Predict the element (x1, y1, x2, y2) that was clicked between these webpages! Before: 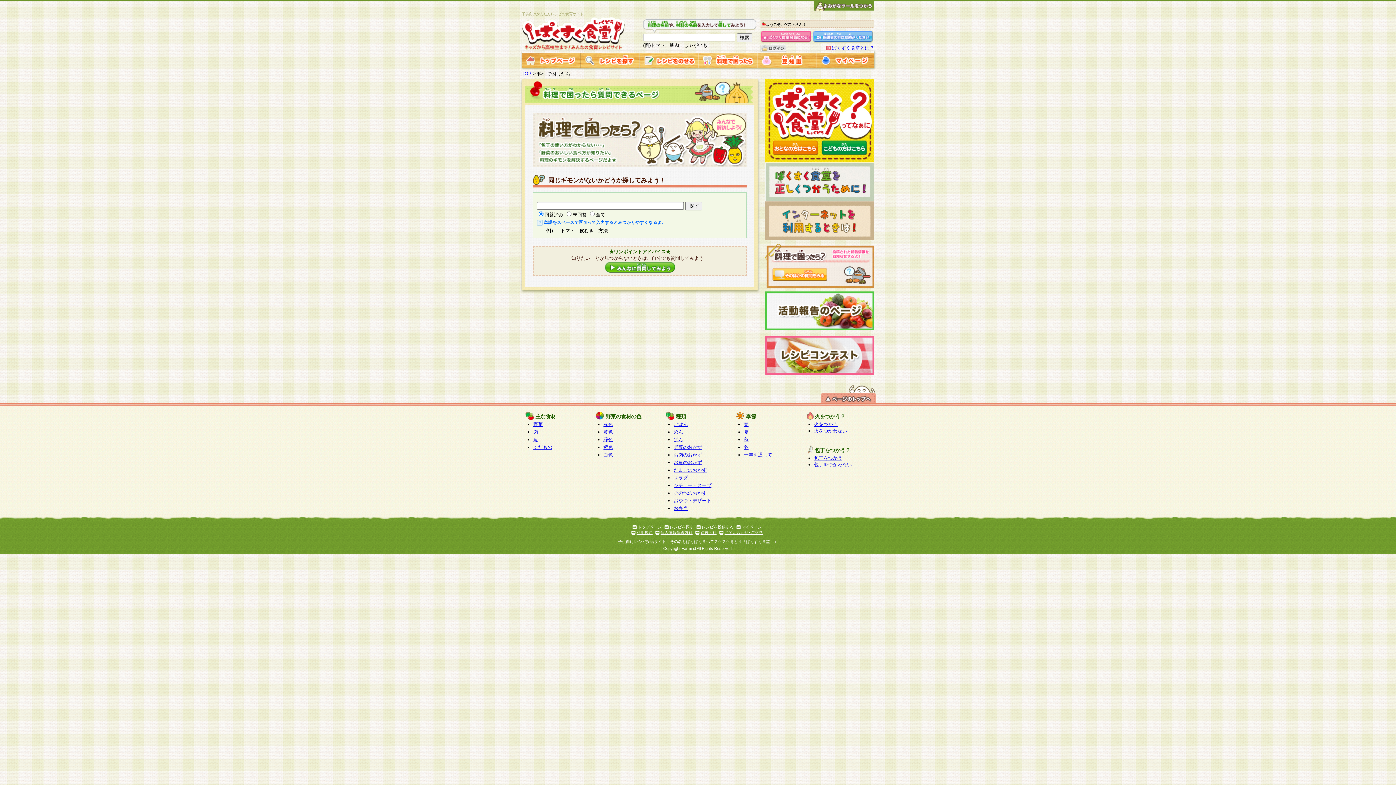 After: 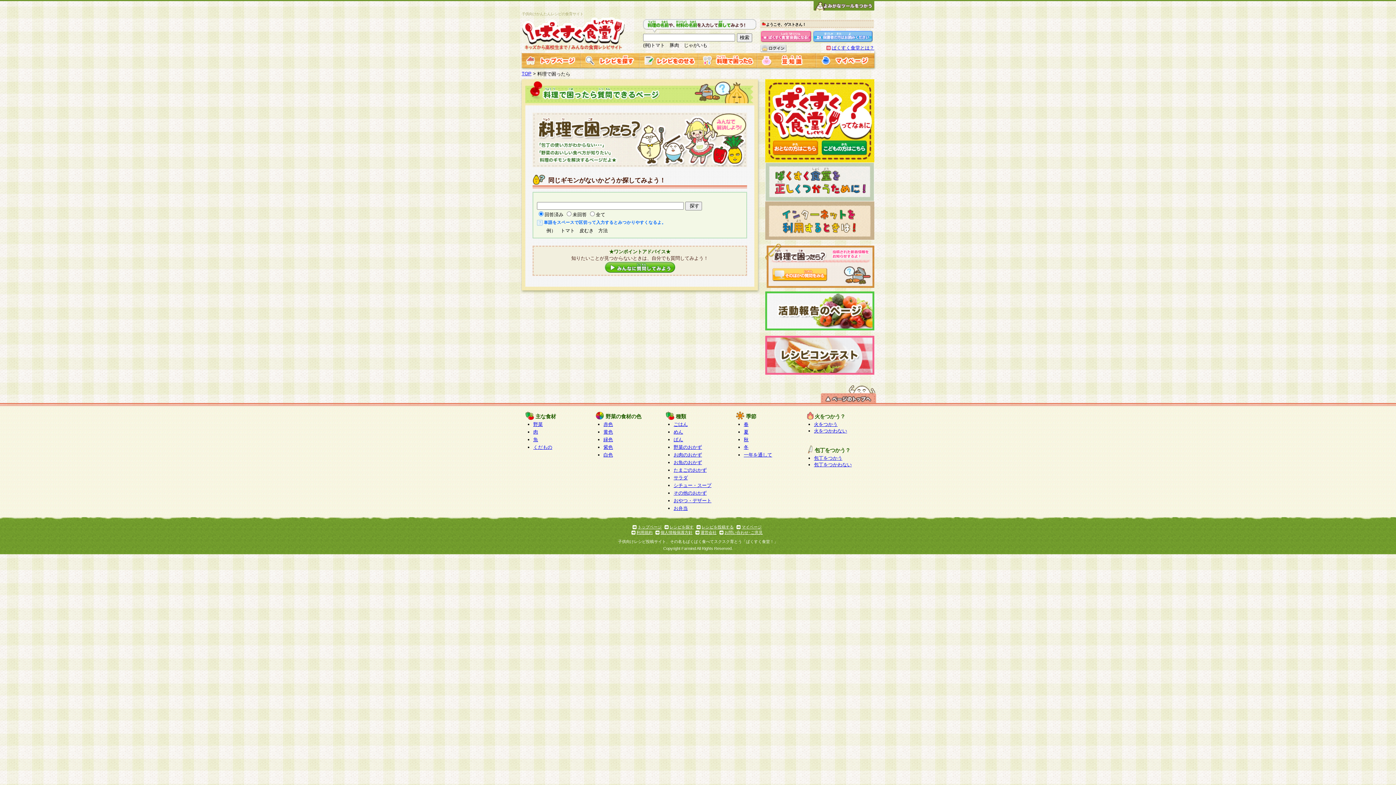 Action: bbox: (660, 530, 692, 534) label: 個人情報保護方針